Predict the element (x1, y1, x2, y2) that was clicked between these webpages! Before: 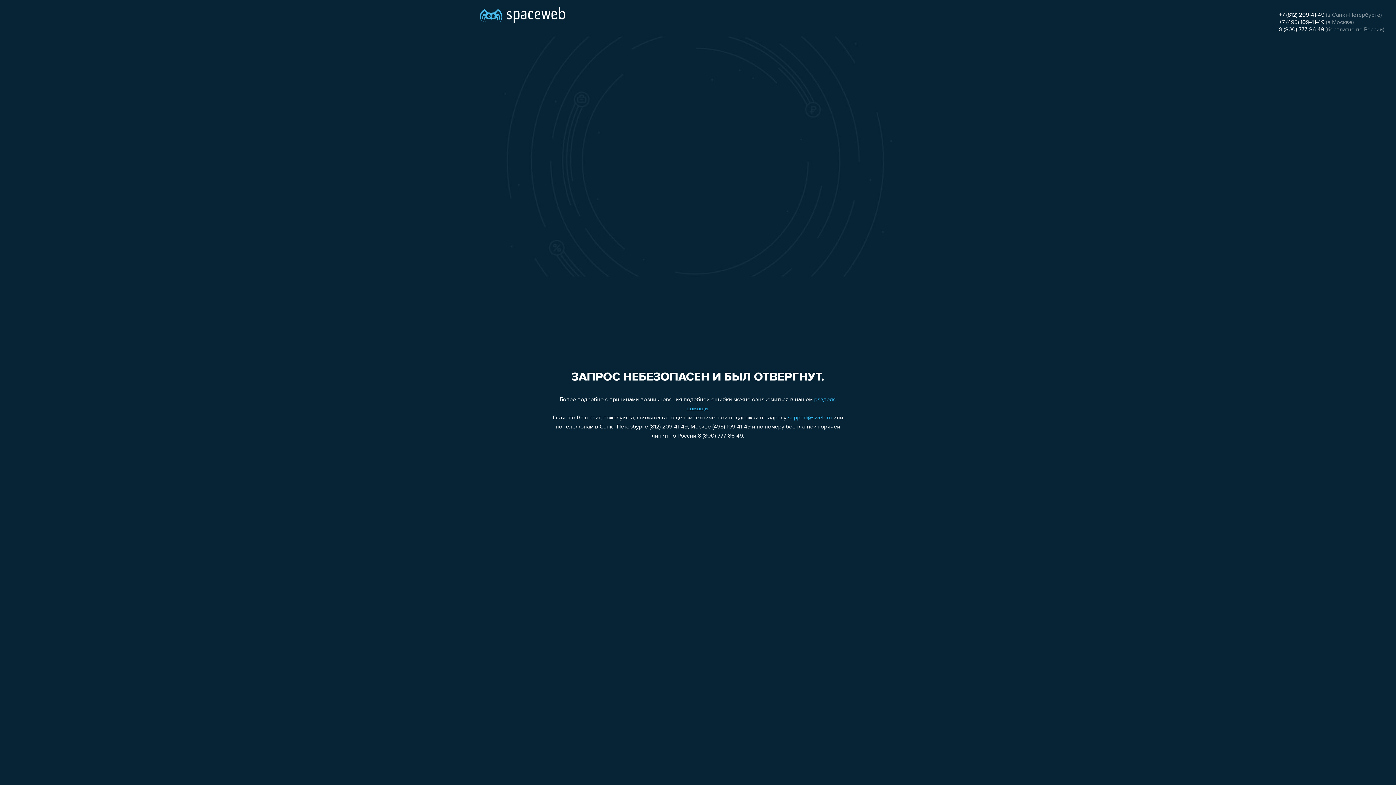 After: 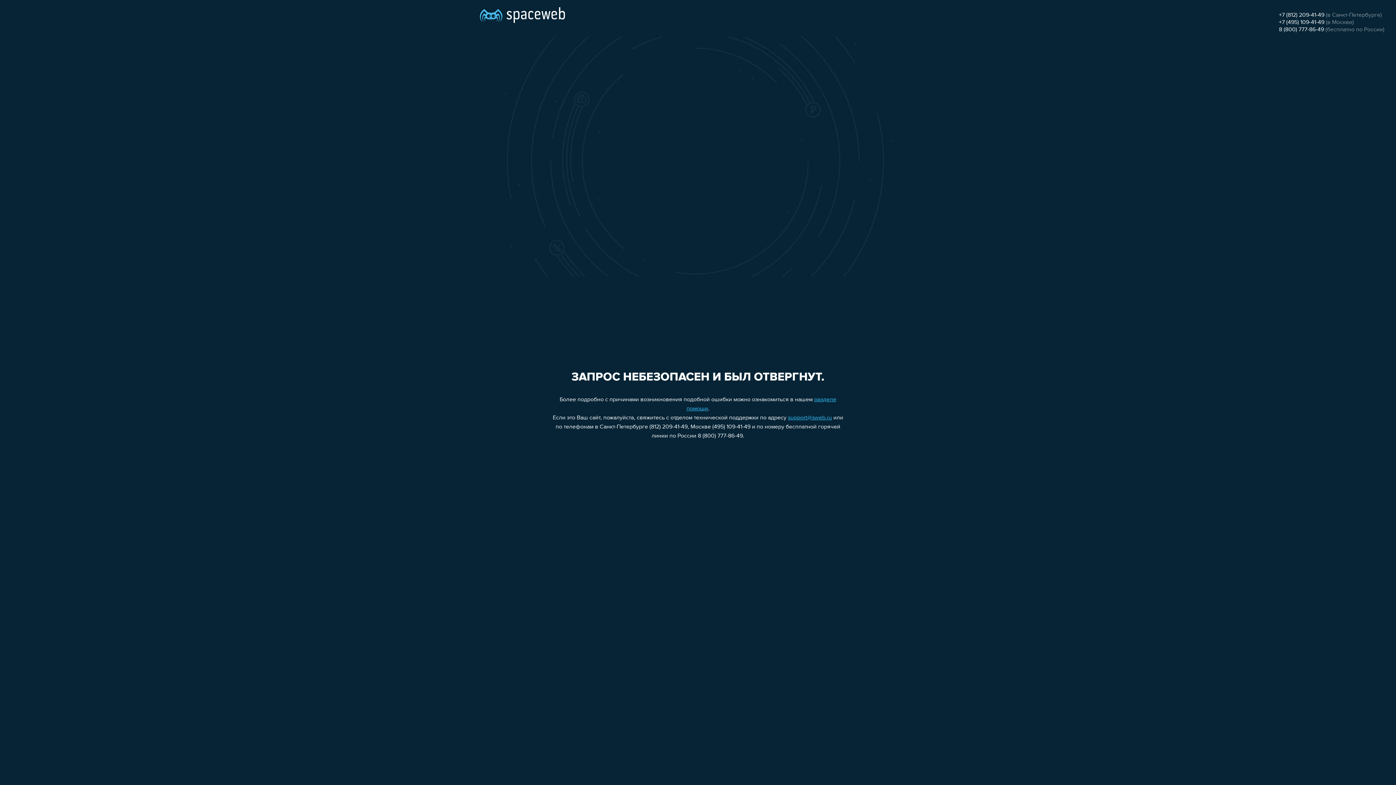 Action: label: +7 (812) 209-41-49 bbox: (1279, 12, 1324, 18)